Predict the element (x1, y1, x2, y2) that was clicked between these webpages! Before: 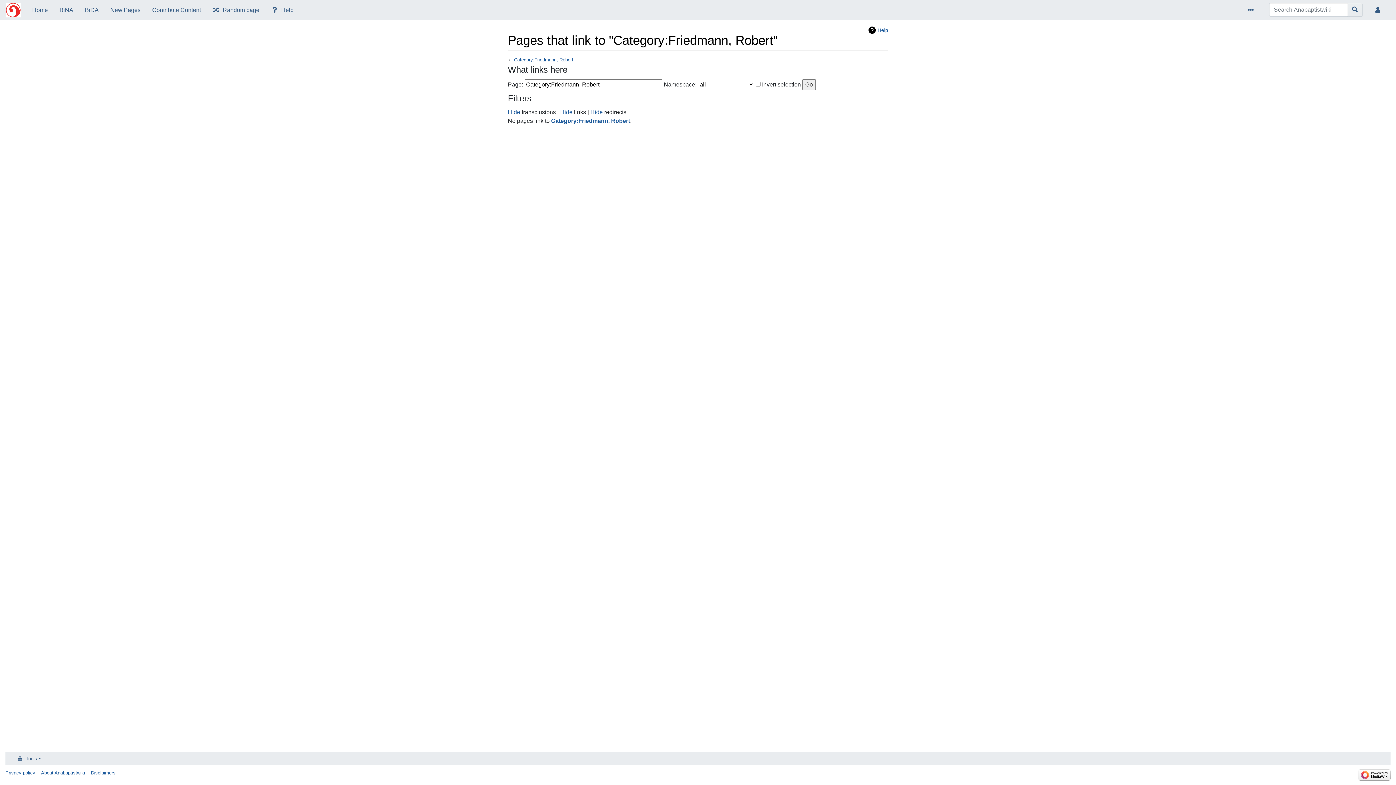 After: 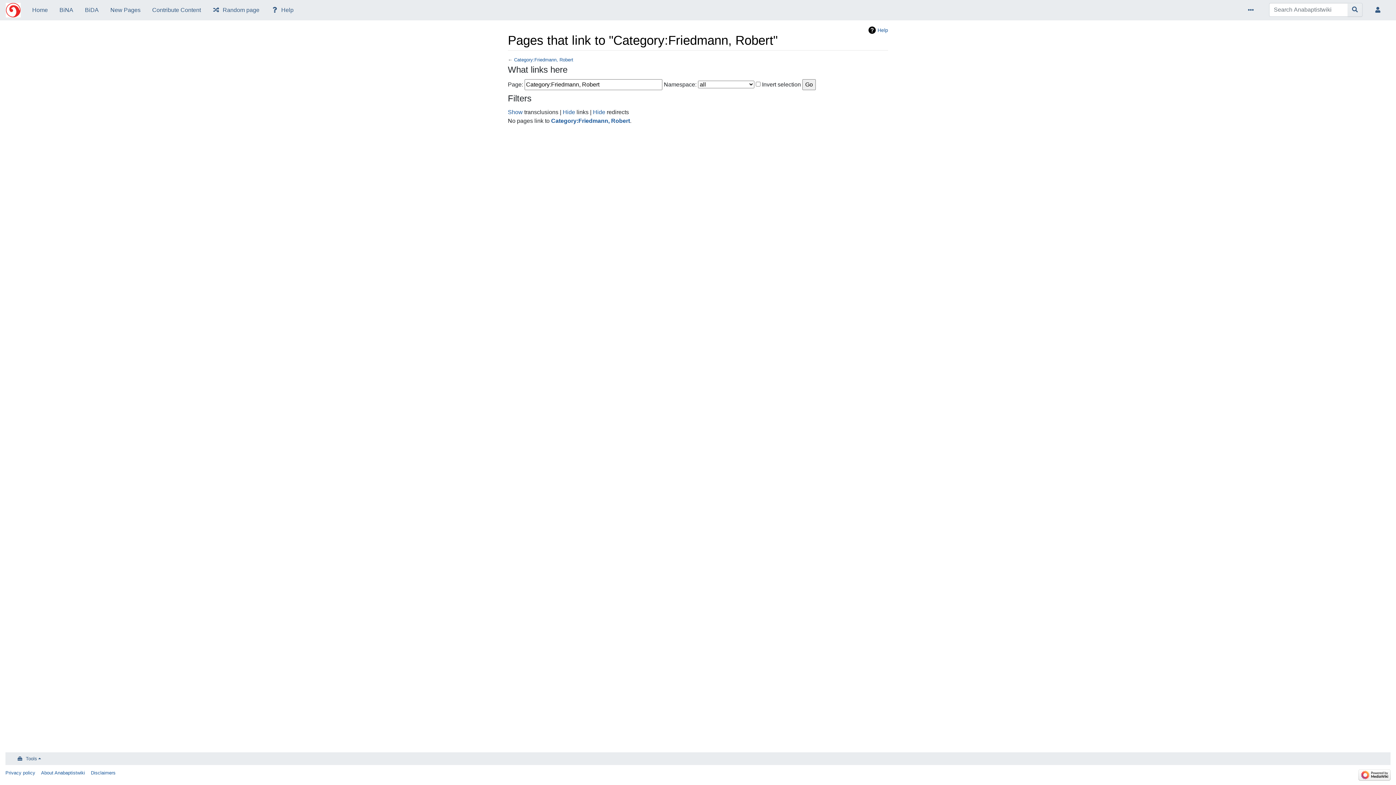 Action: bbox: (508, 108, 520, 115) label: Hide